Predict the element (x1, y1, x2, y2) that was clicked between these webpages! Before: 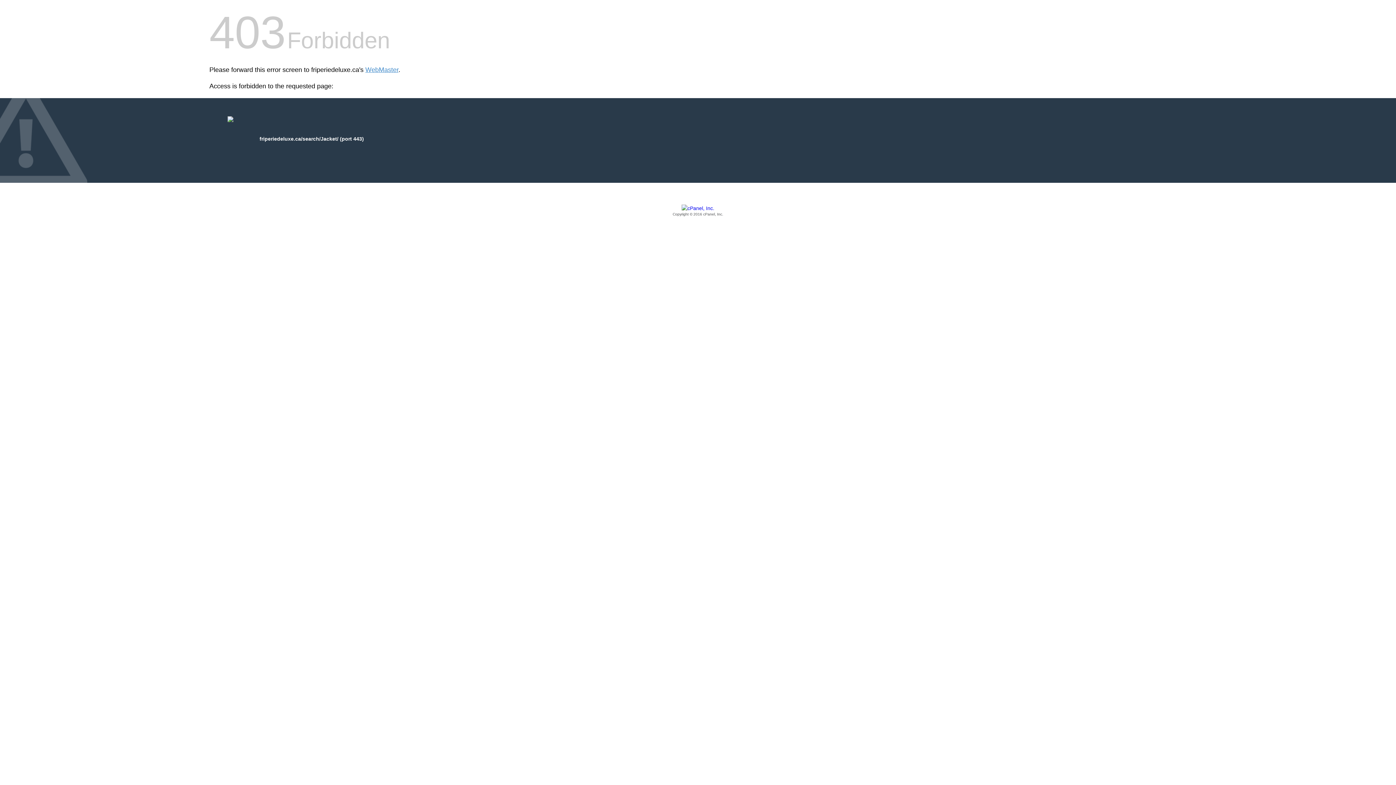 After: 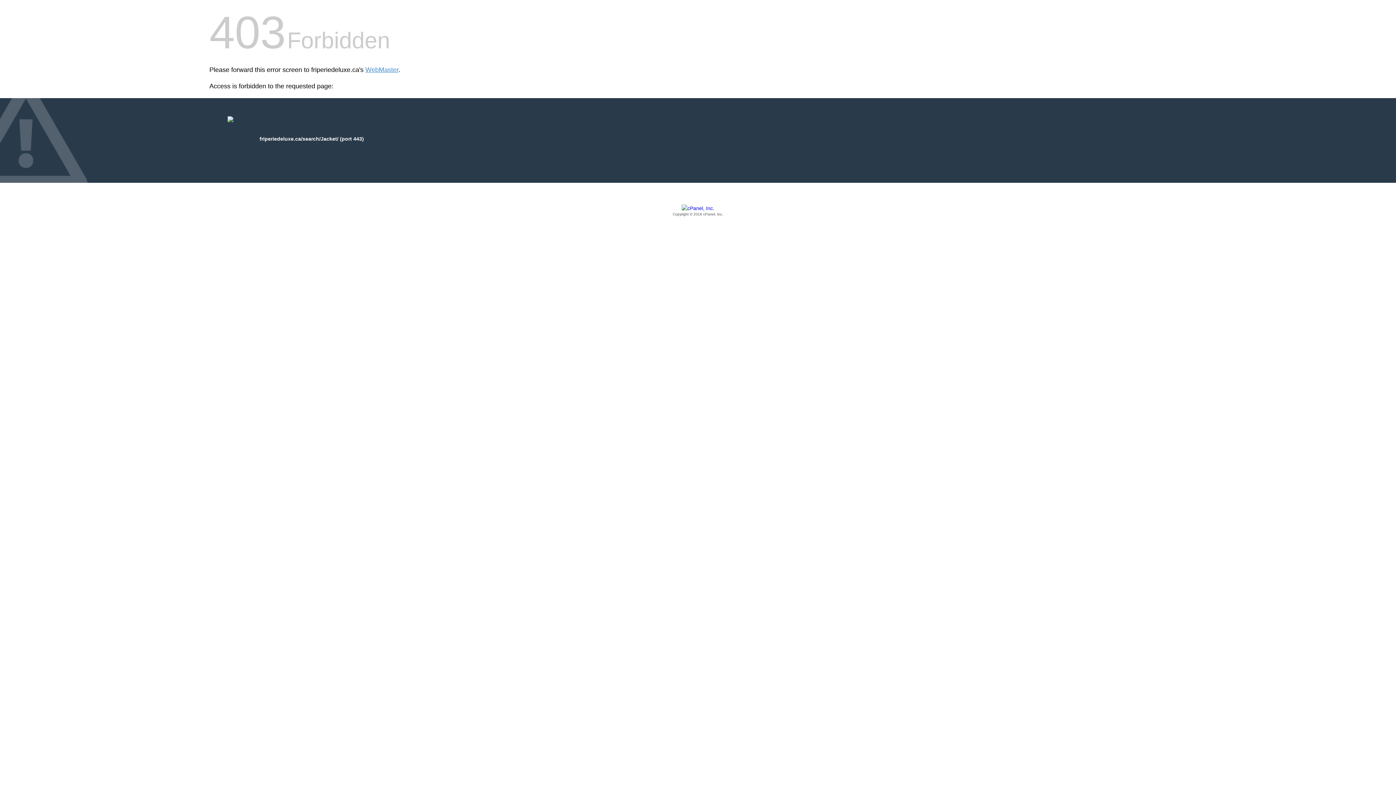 Action: bbox: (209, 205, 1186, 217) label: Copyright © 2016 cPanel, Inc.